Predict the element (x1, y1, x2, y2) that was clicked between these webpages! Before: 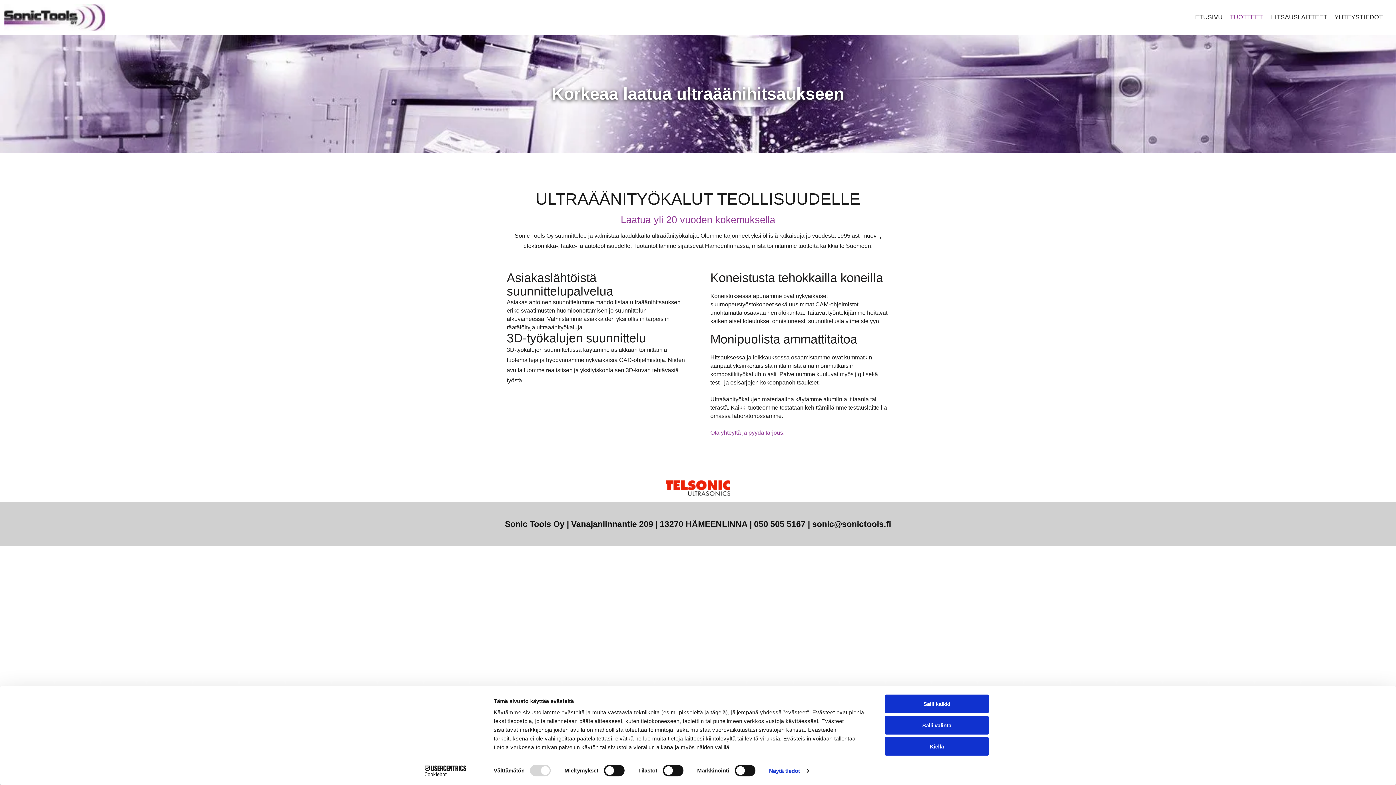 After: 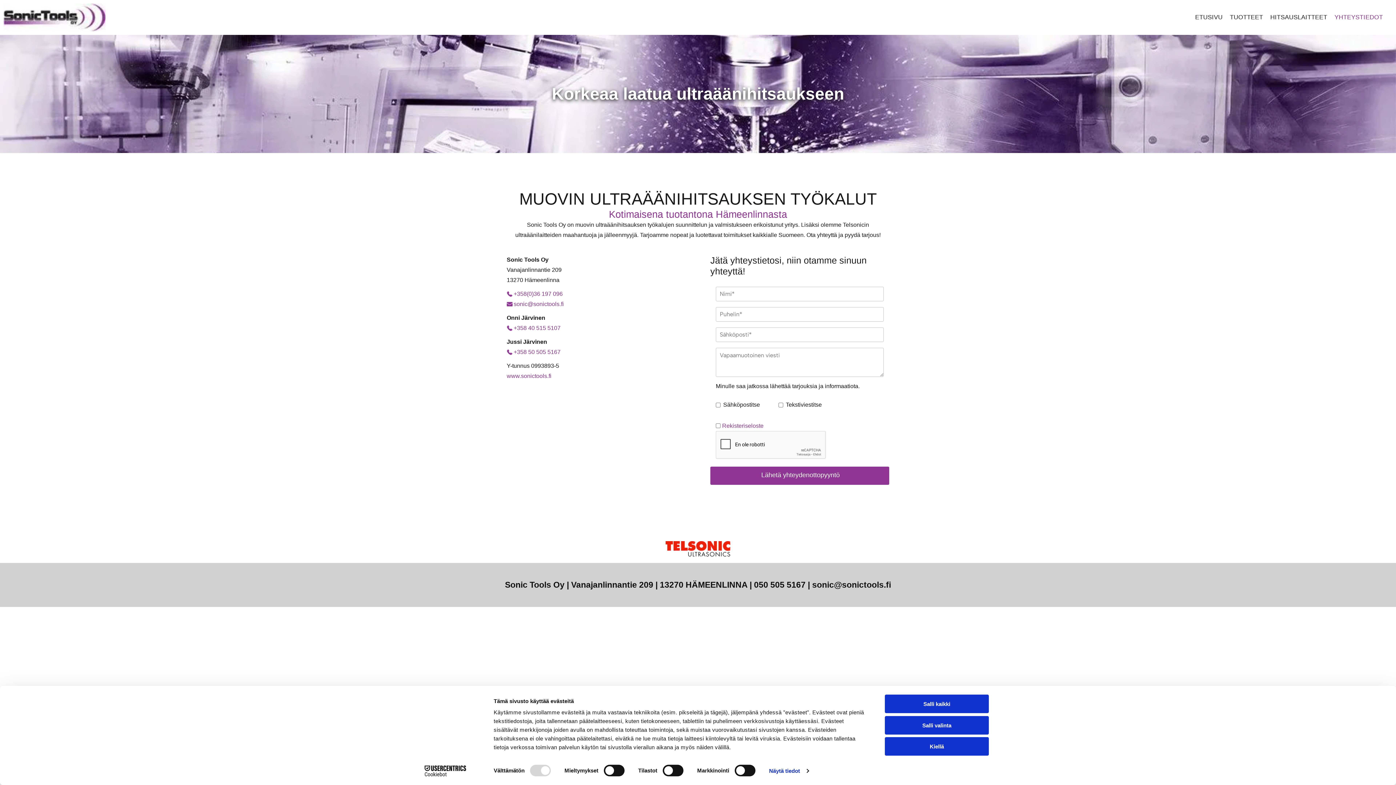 Action: label: YHTEYSTIEDOT bbox: (1331, 11, 1386, 22)